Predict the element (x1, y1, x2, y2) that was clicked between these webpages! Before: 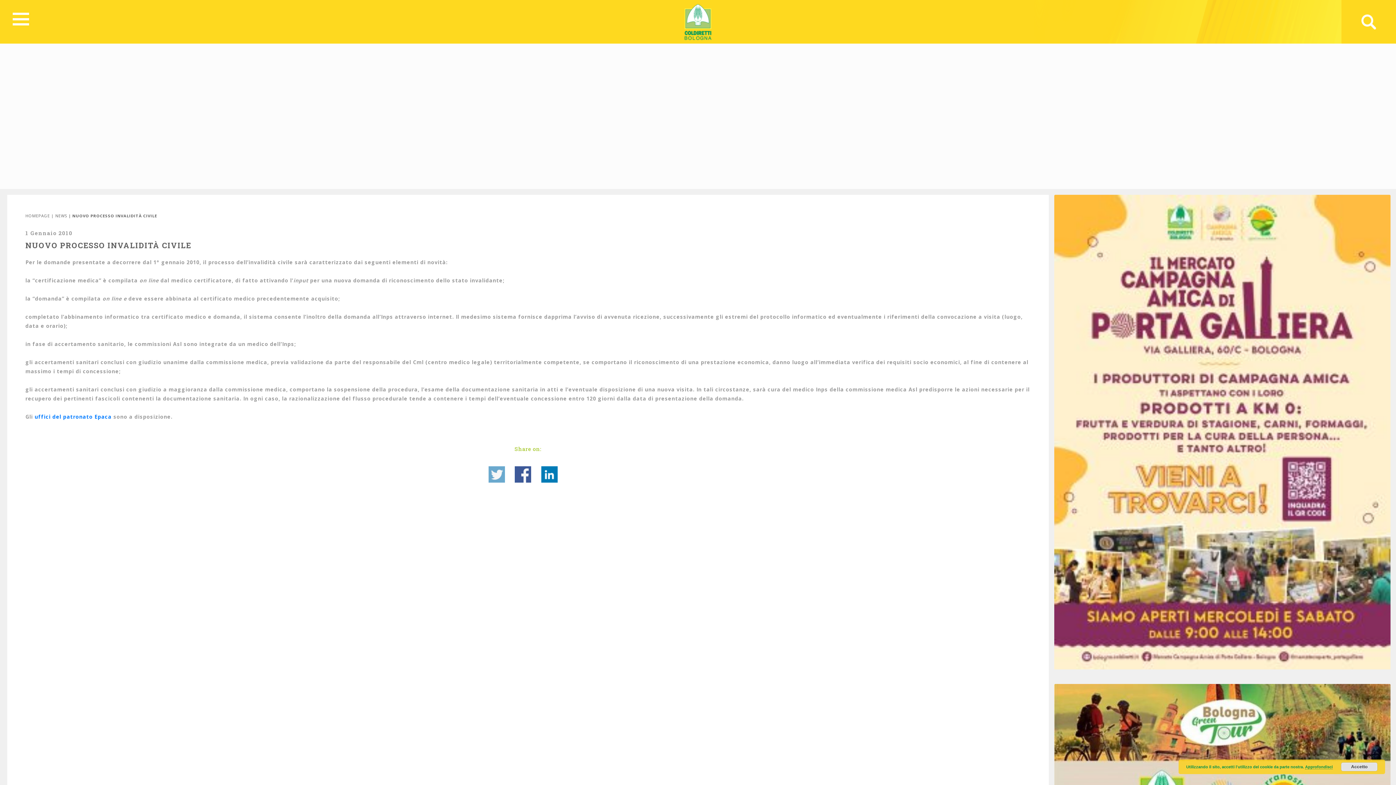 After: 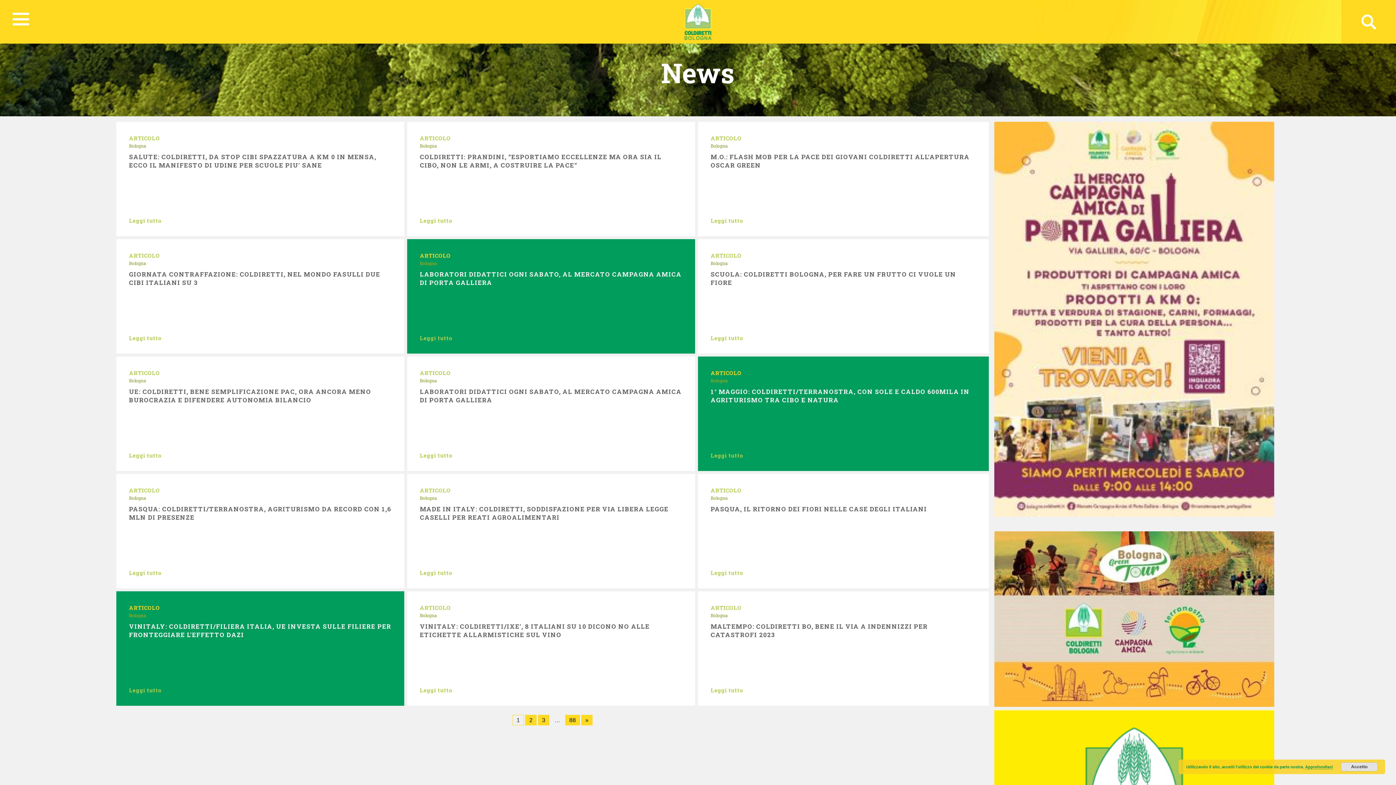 Action: label: NEWS bbox: (55, 213, 67, 218)